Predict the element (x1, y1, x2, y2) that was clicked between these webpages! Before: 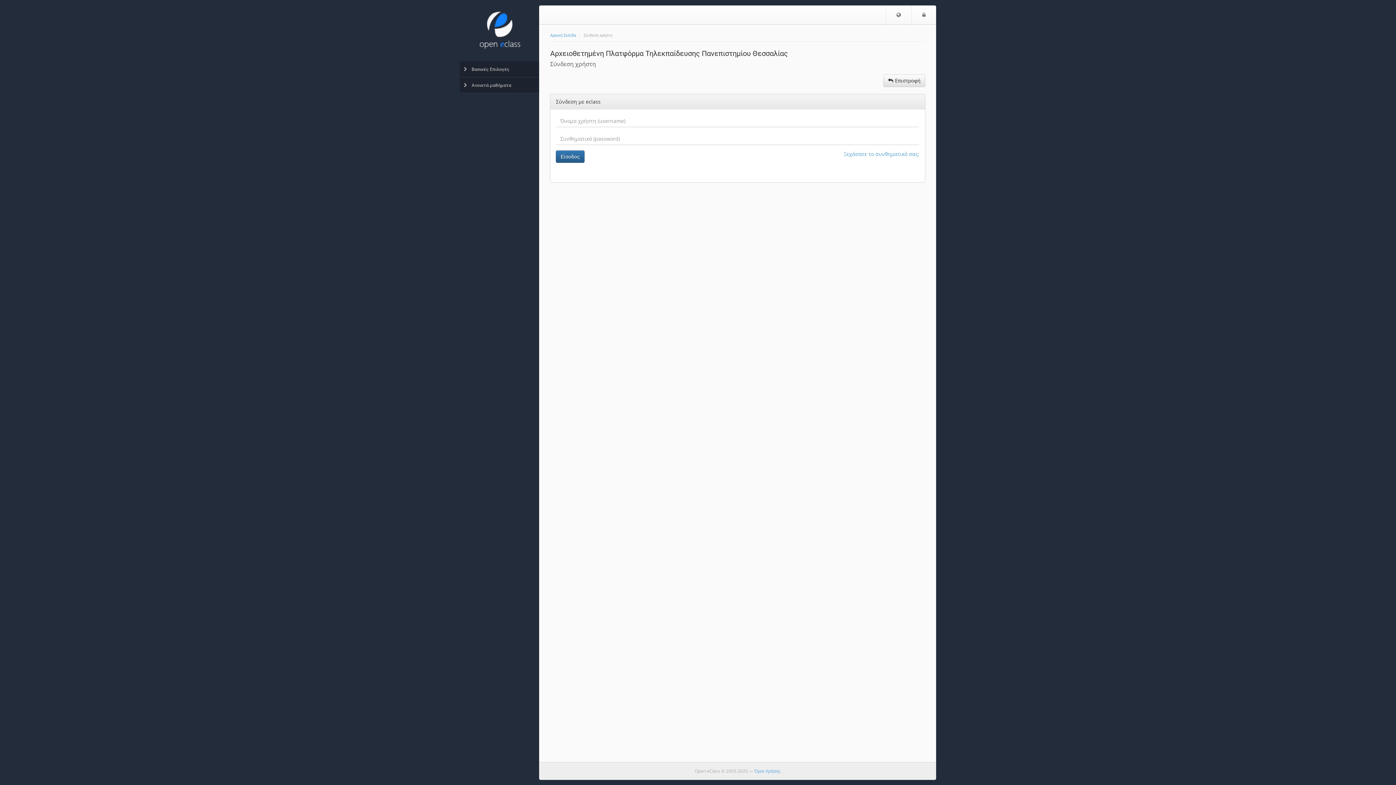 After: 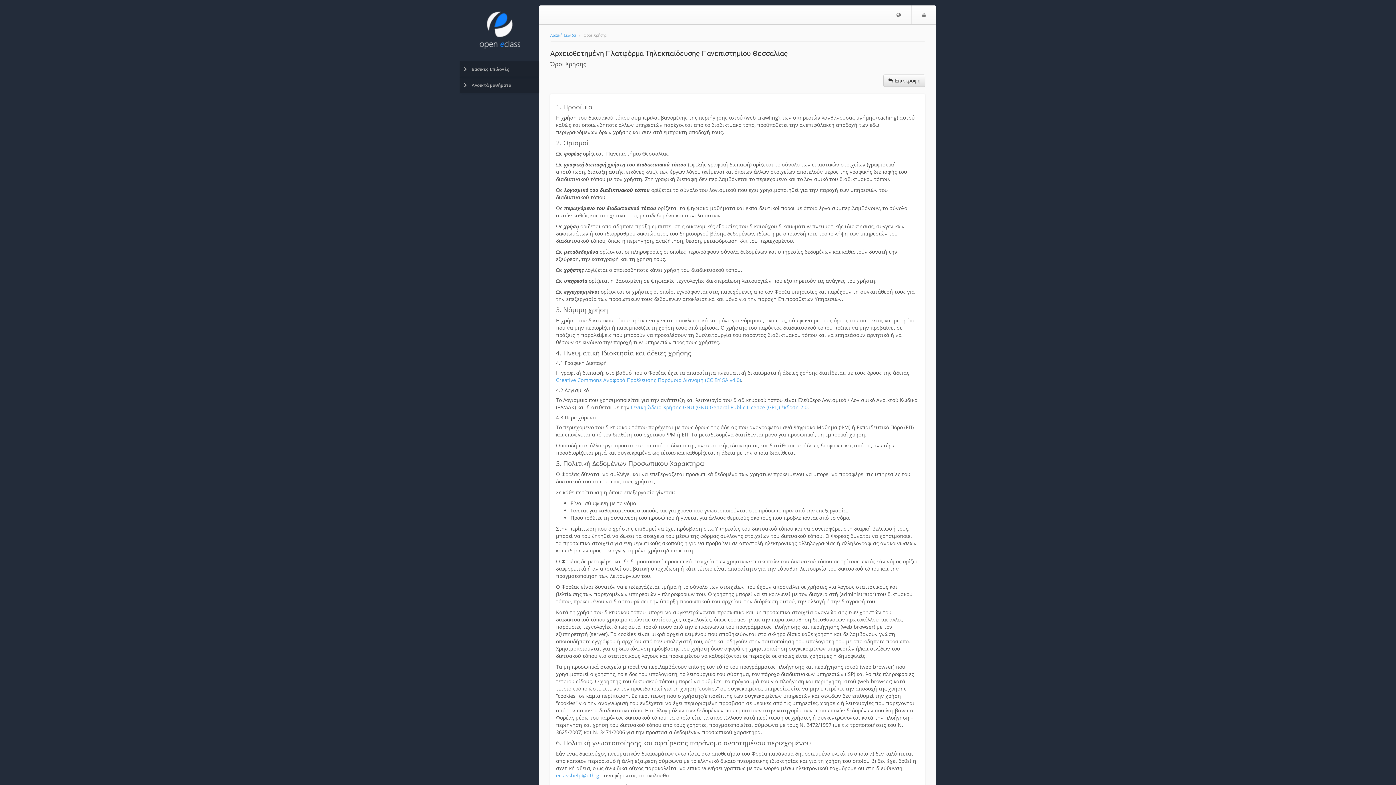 Action: bbox: (754, 768, 780, 774) label: Όροι Χρήσης